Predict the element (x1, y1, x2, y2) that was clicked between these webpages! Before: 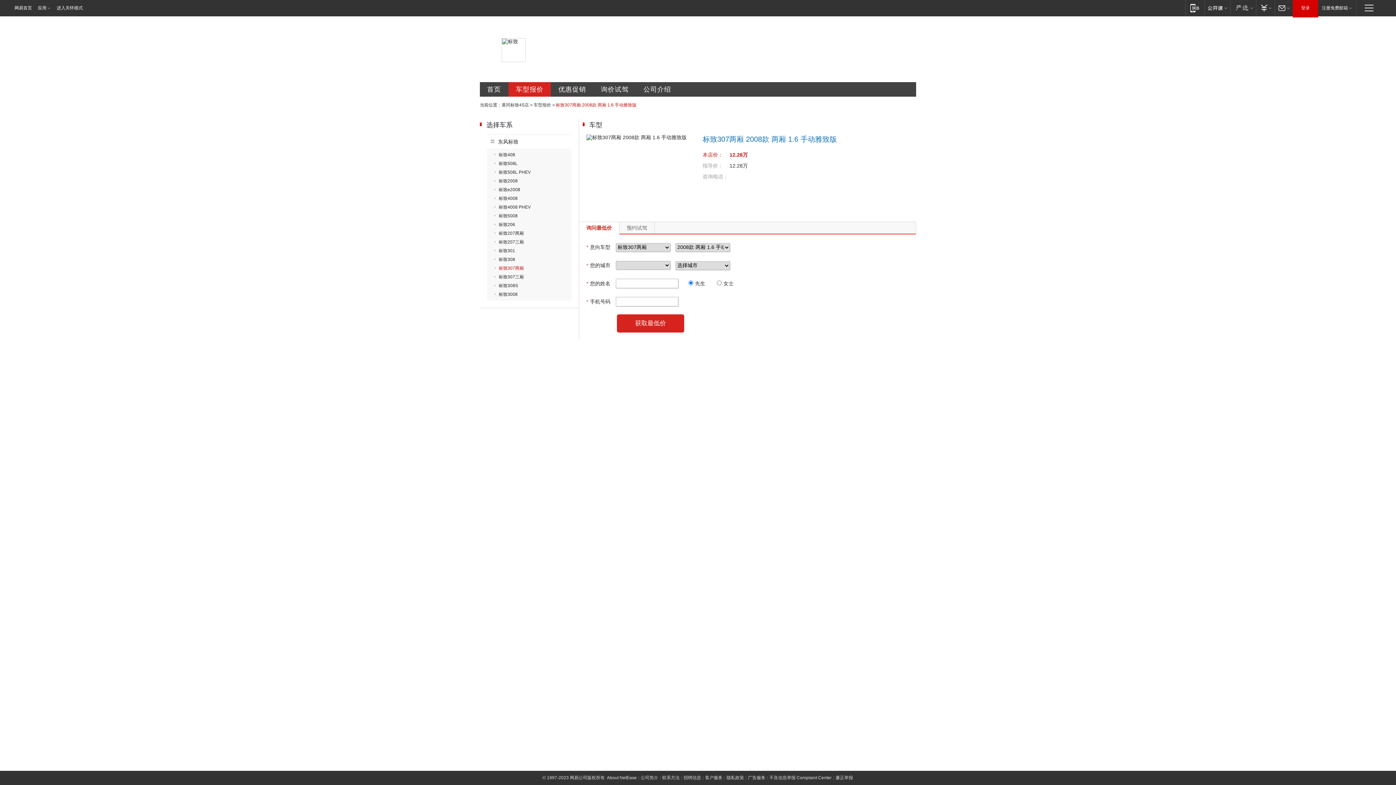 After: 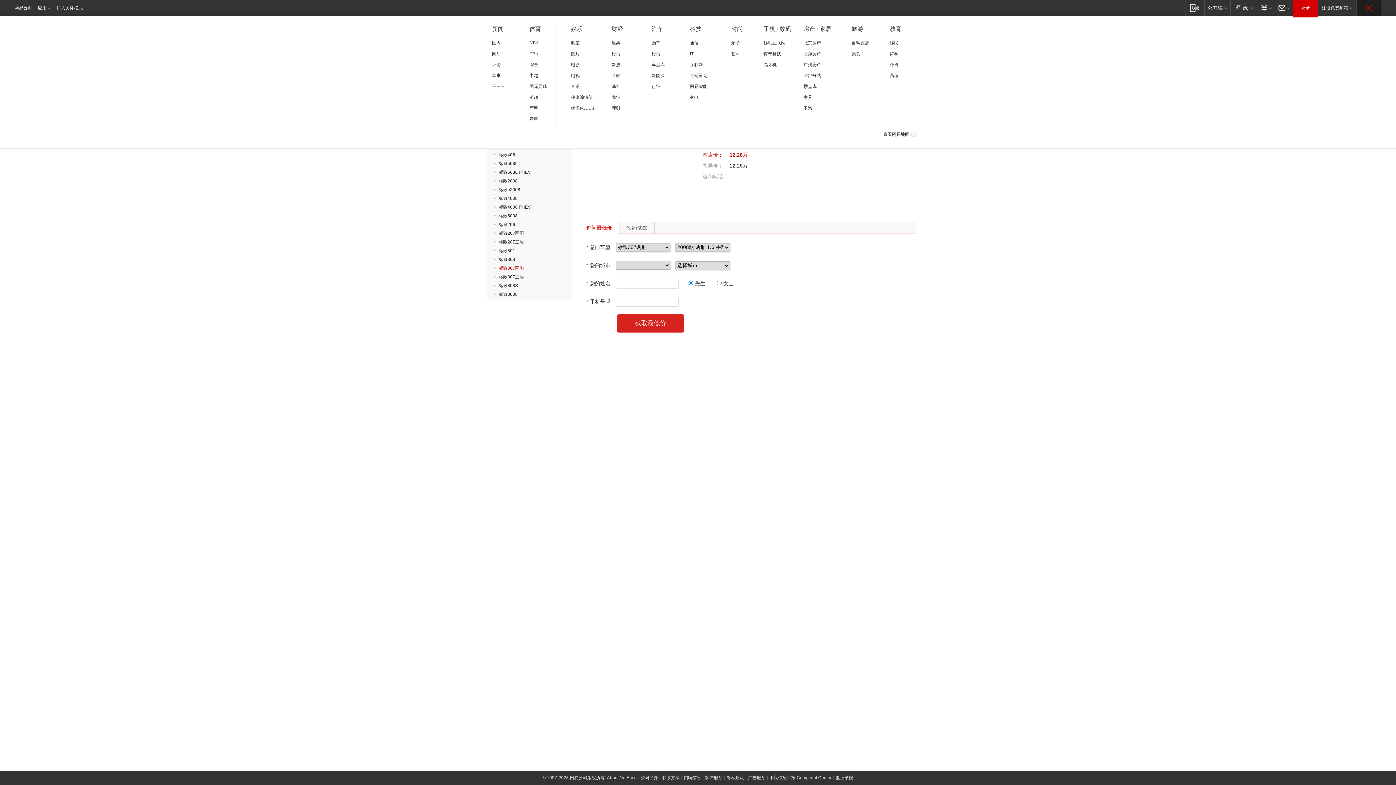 Action: bbox: (1357, 0, 1381, 15) label: 快速导航